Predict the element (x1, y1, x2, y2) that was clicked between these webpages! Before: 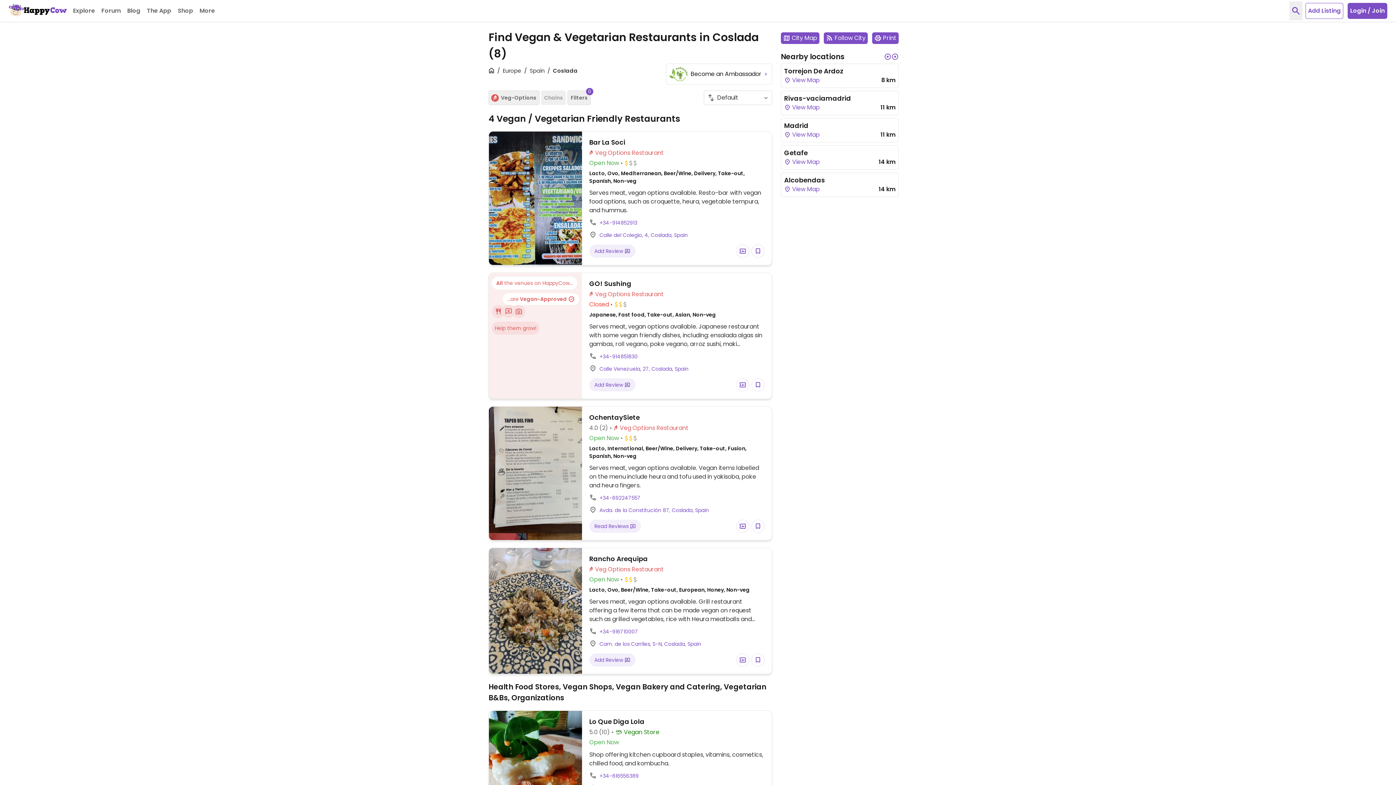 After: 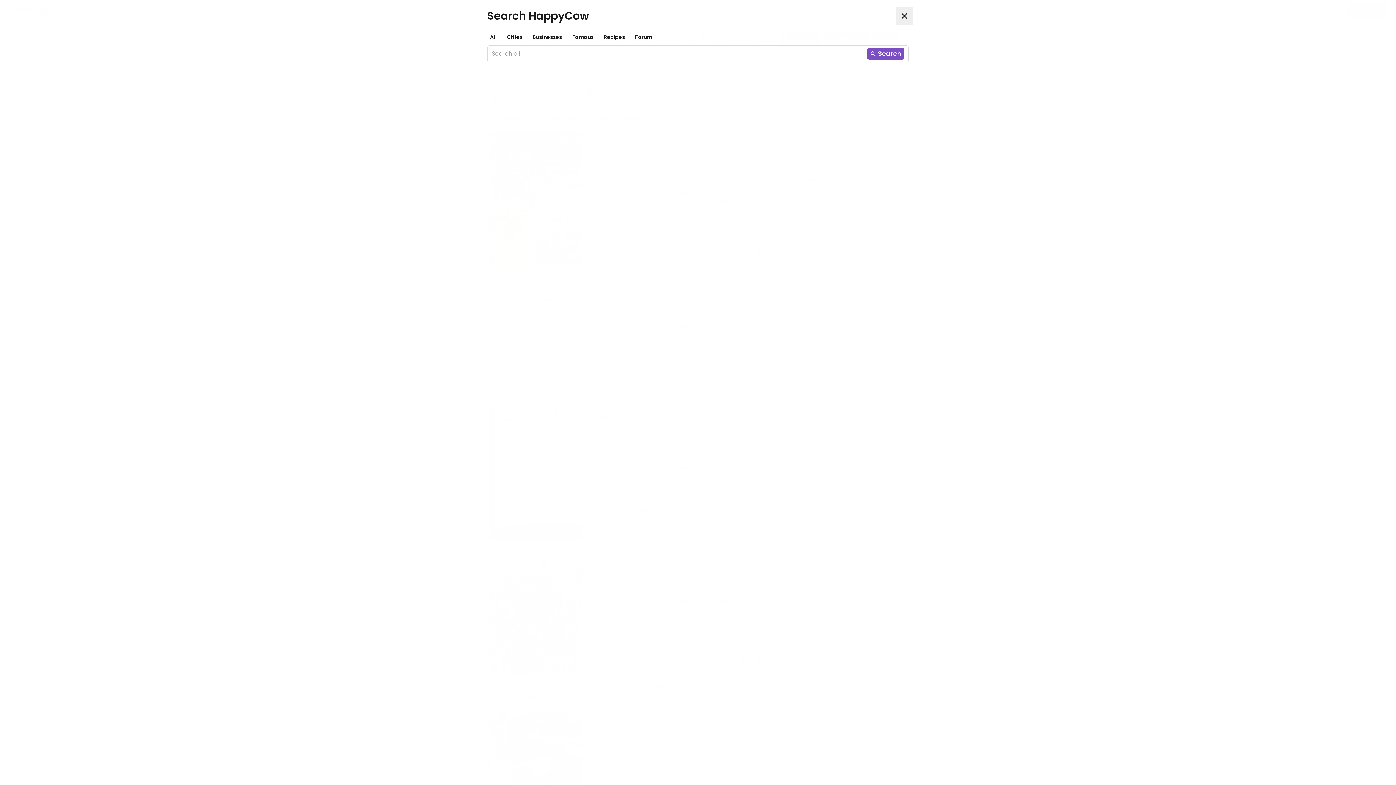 Action: label: toggle search bbox: (1289, 1, 1302, 20)